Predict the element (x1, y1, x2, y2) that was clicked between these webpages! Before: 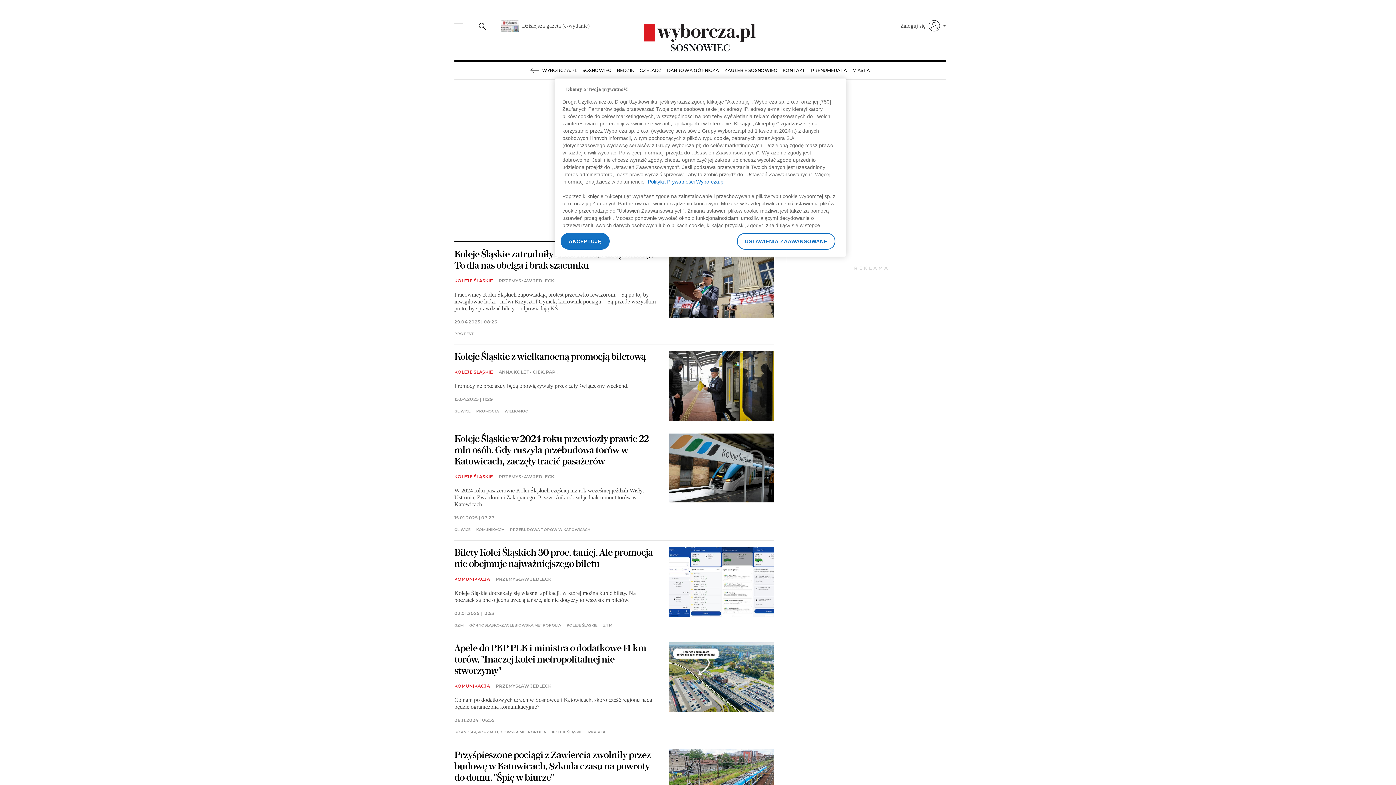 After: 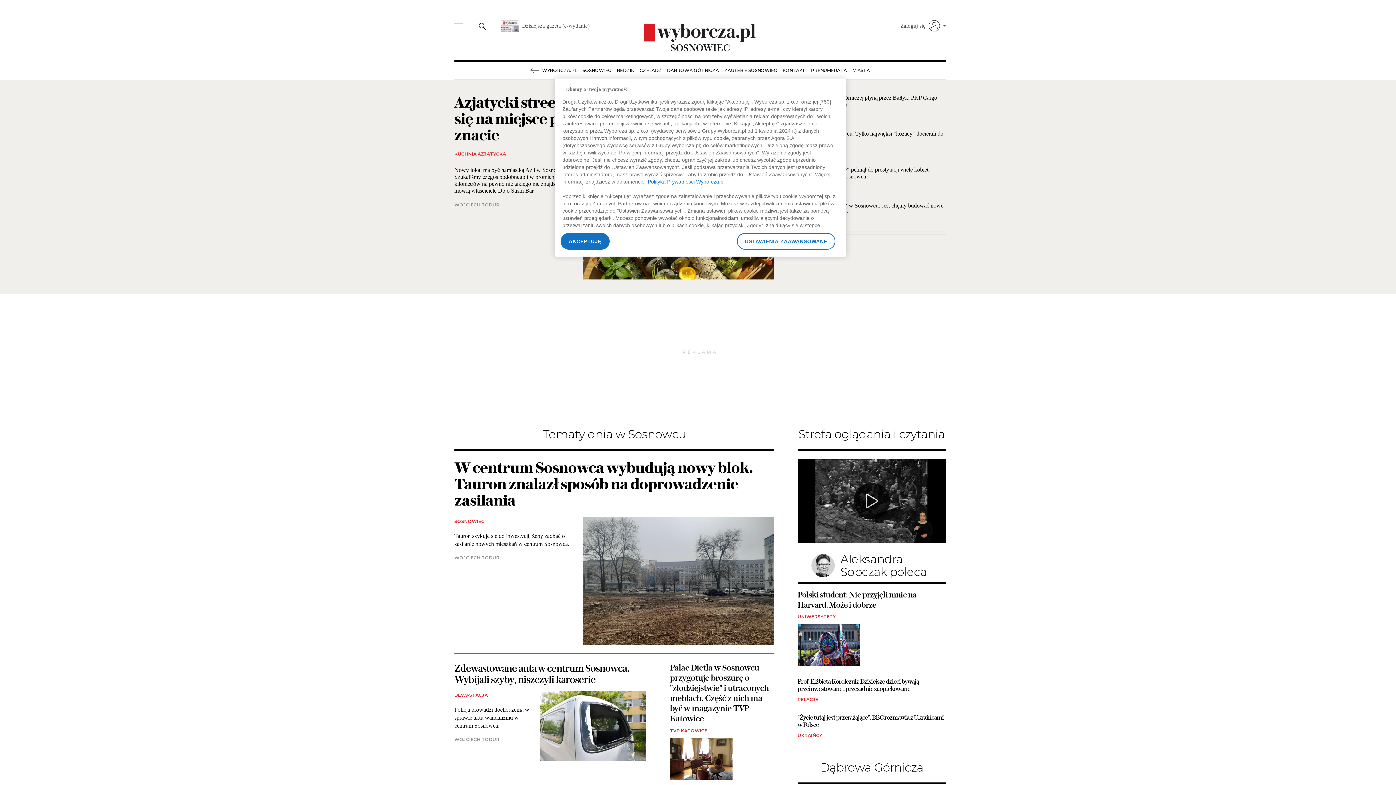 Action: label: SOSNOWIEC bbox: (670, 42, 730, 53)